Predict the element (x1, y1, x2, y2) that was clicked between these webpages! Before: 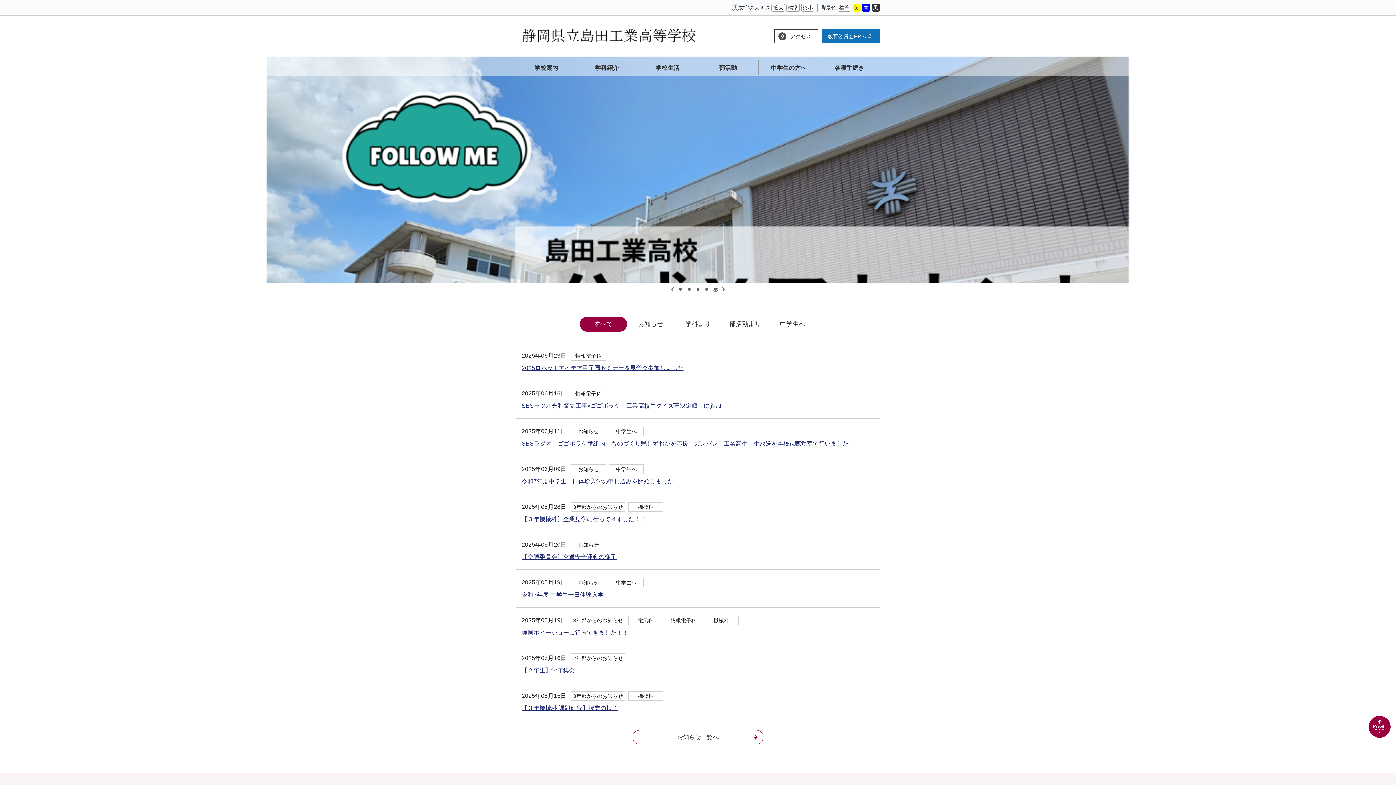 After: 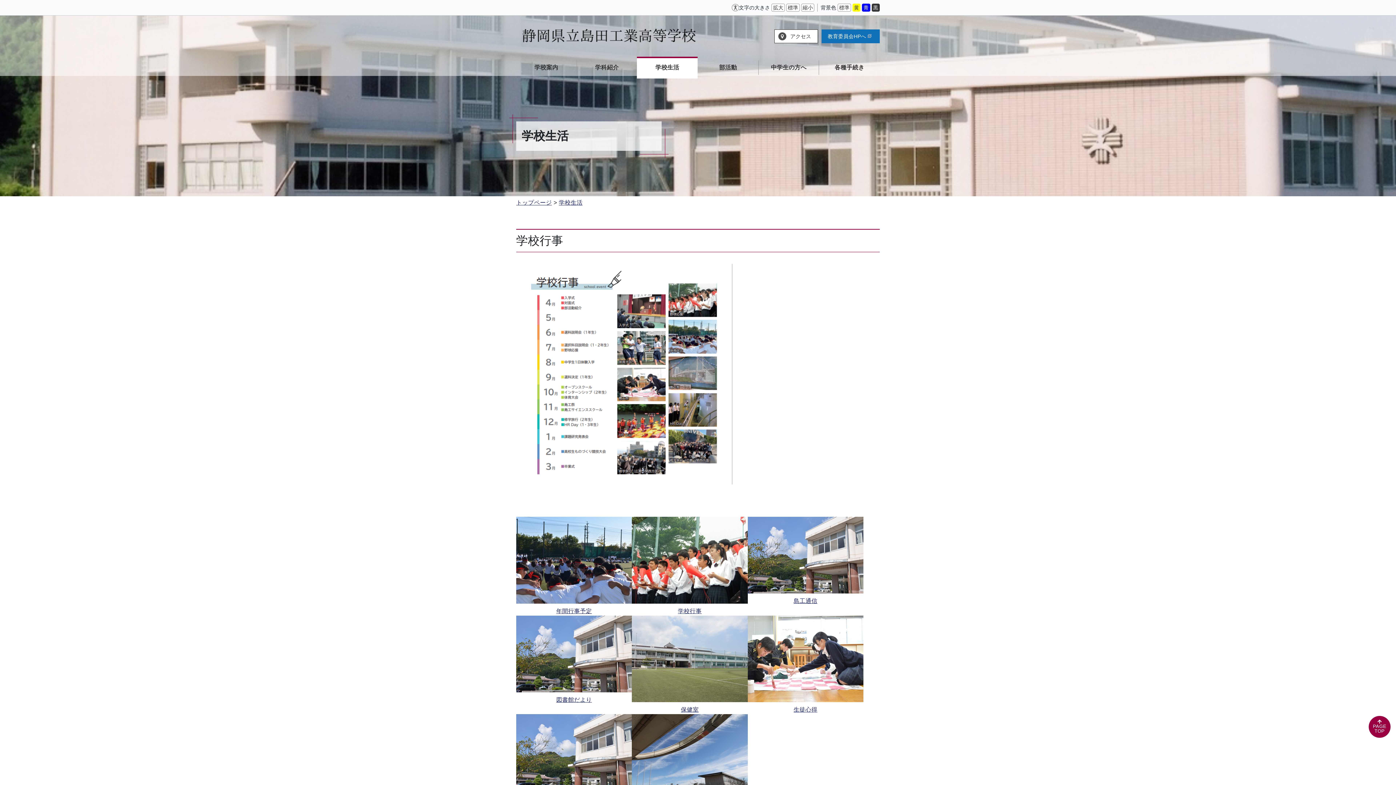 Action: label: 学校生活 bbox: (637, 56, 698, 78)